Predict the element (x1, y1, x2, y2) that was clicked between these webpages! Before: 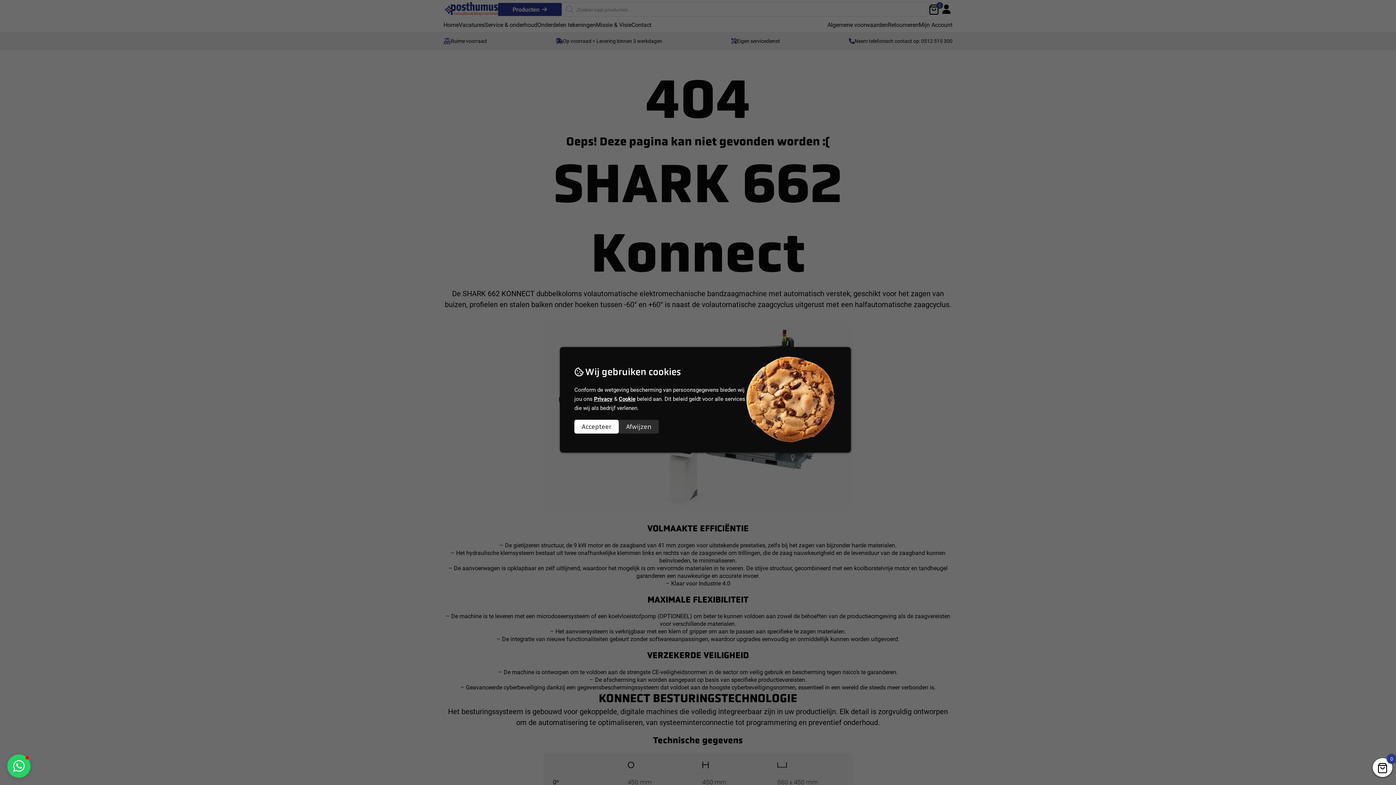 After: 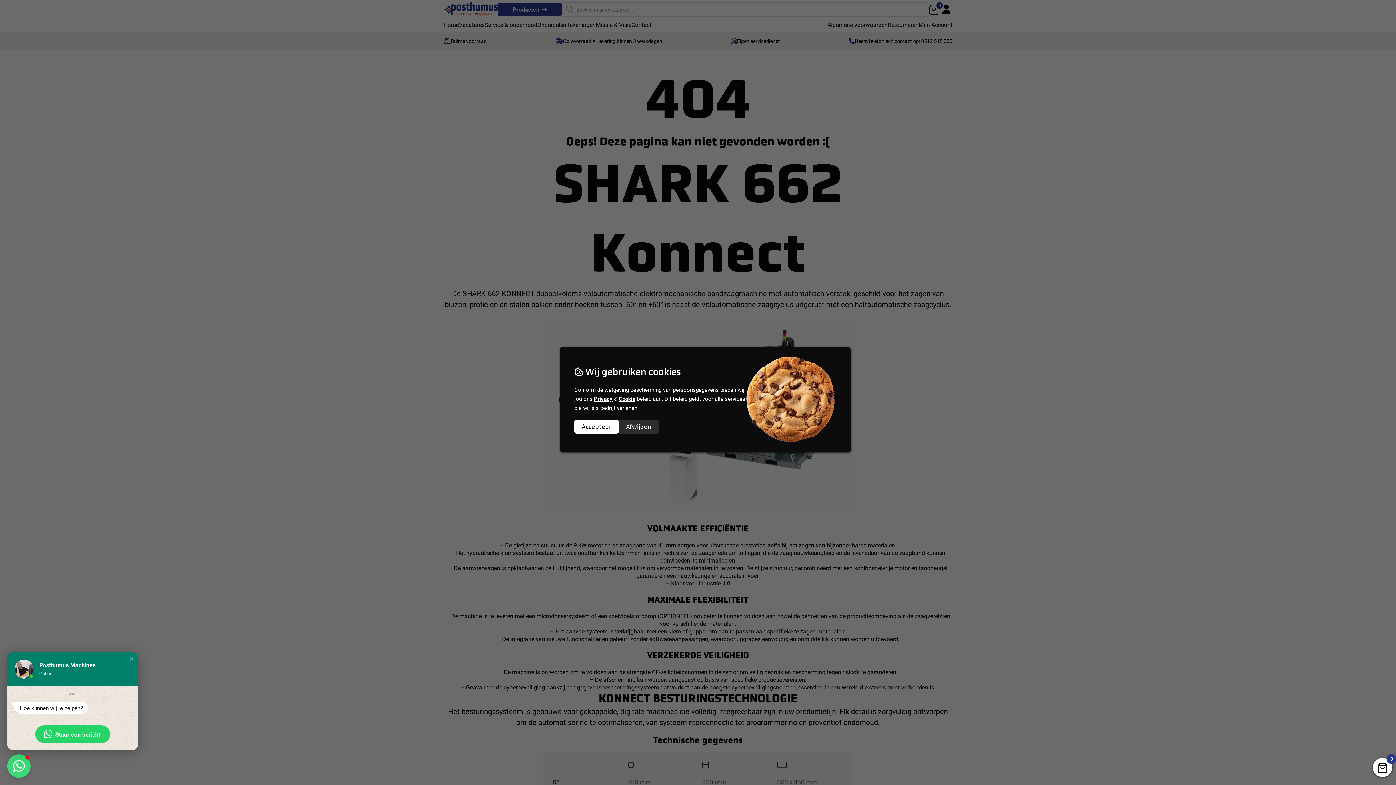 Action: bbox: (7, 754, 30, 778) label: Open chat window